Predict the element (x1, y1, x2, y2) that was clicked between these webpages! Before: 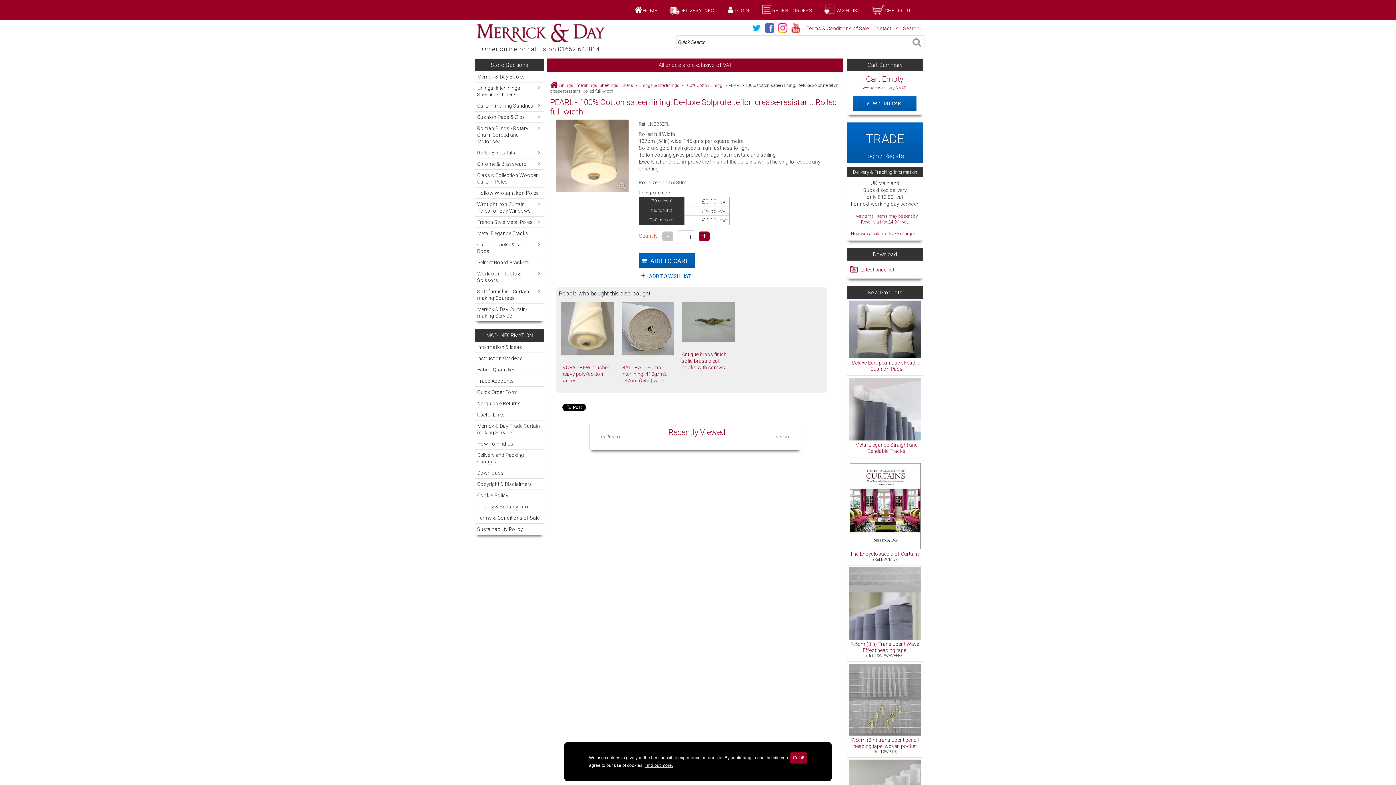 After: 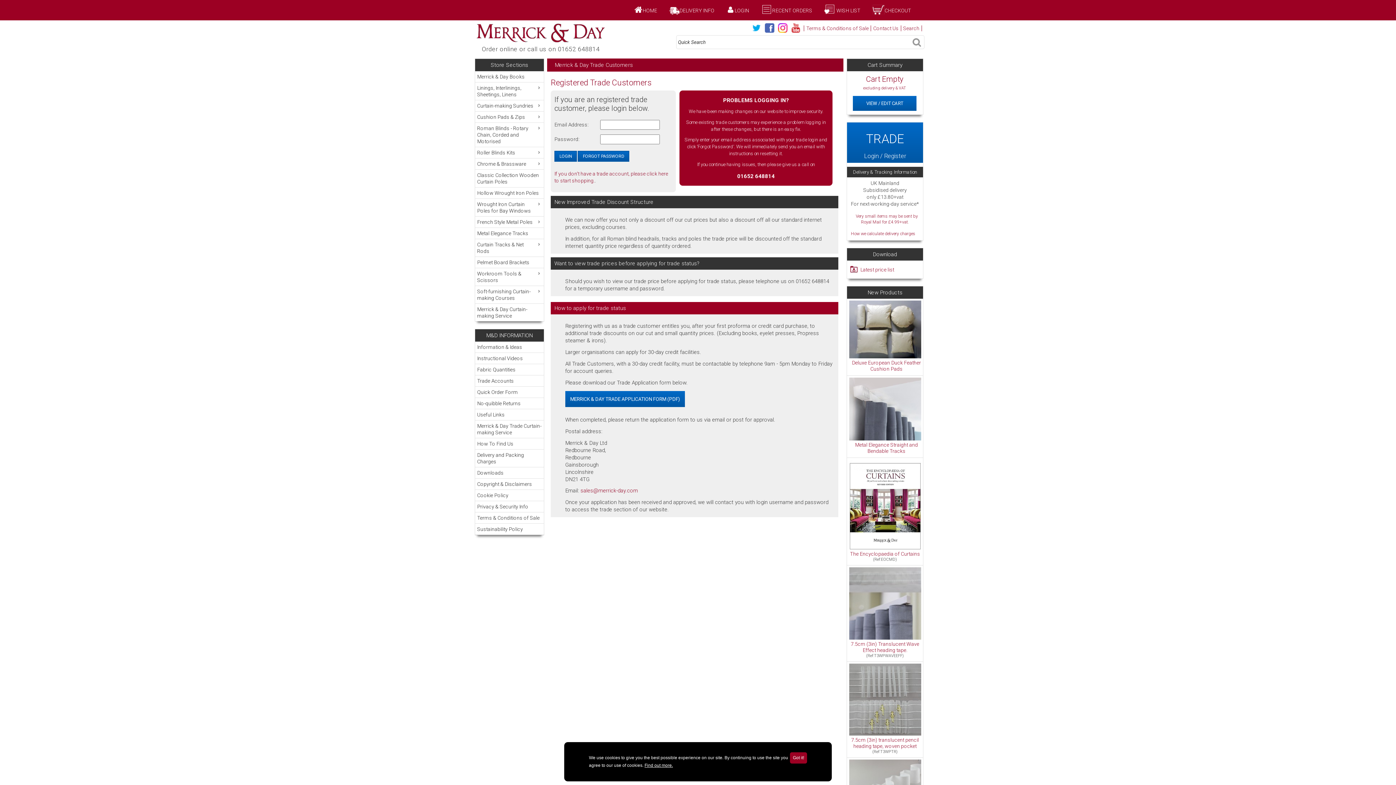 Action: bbox: (726, 7, 734, 13)